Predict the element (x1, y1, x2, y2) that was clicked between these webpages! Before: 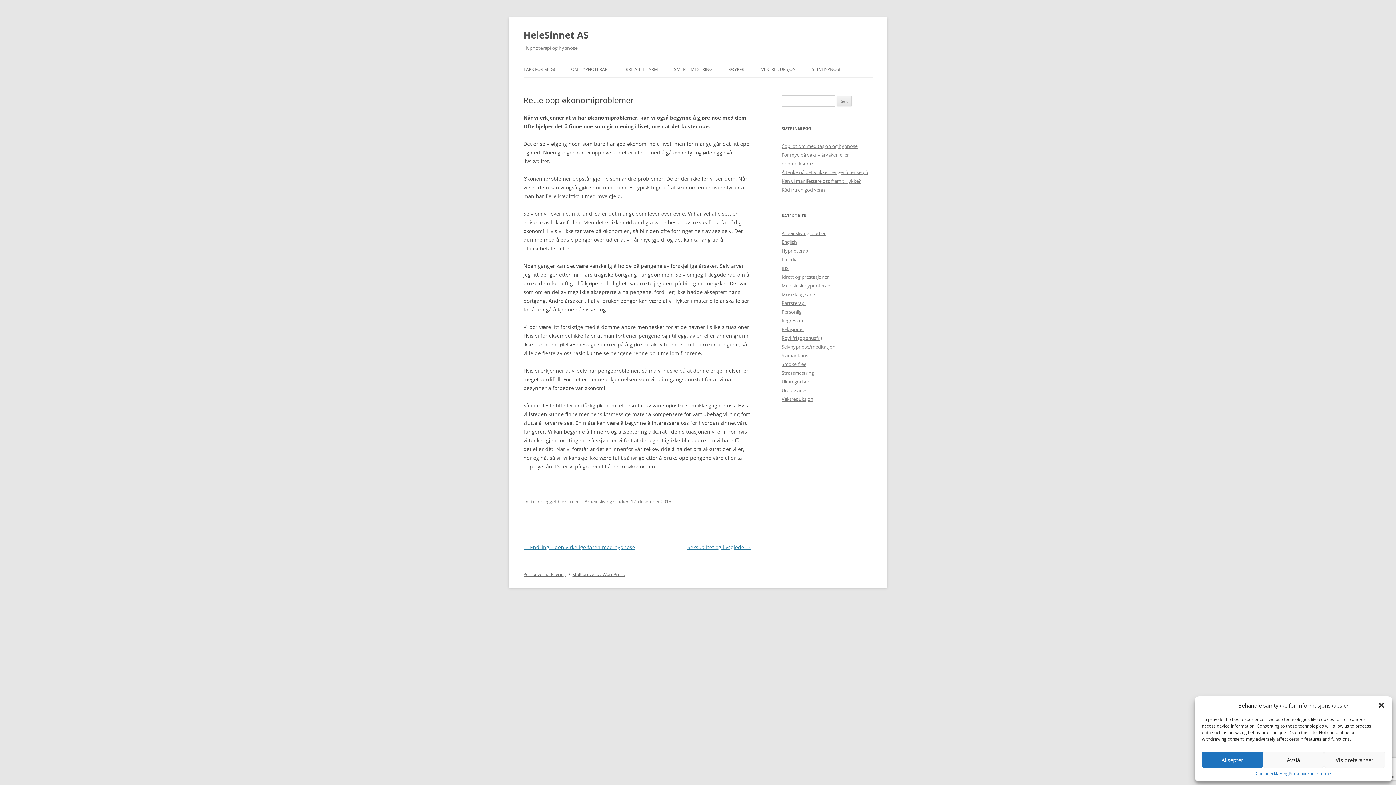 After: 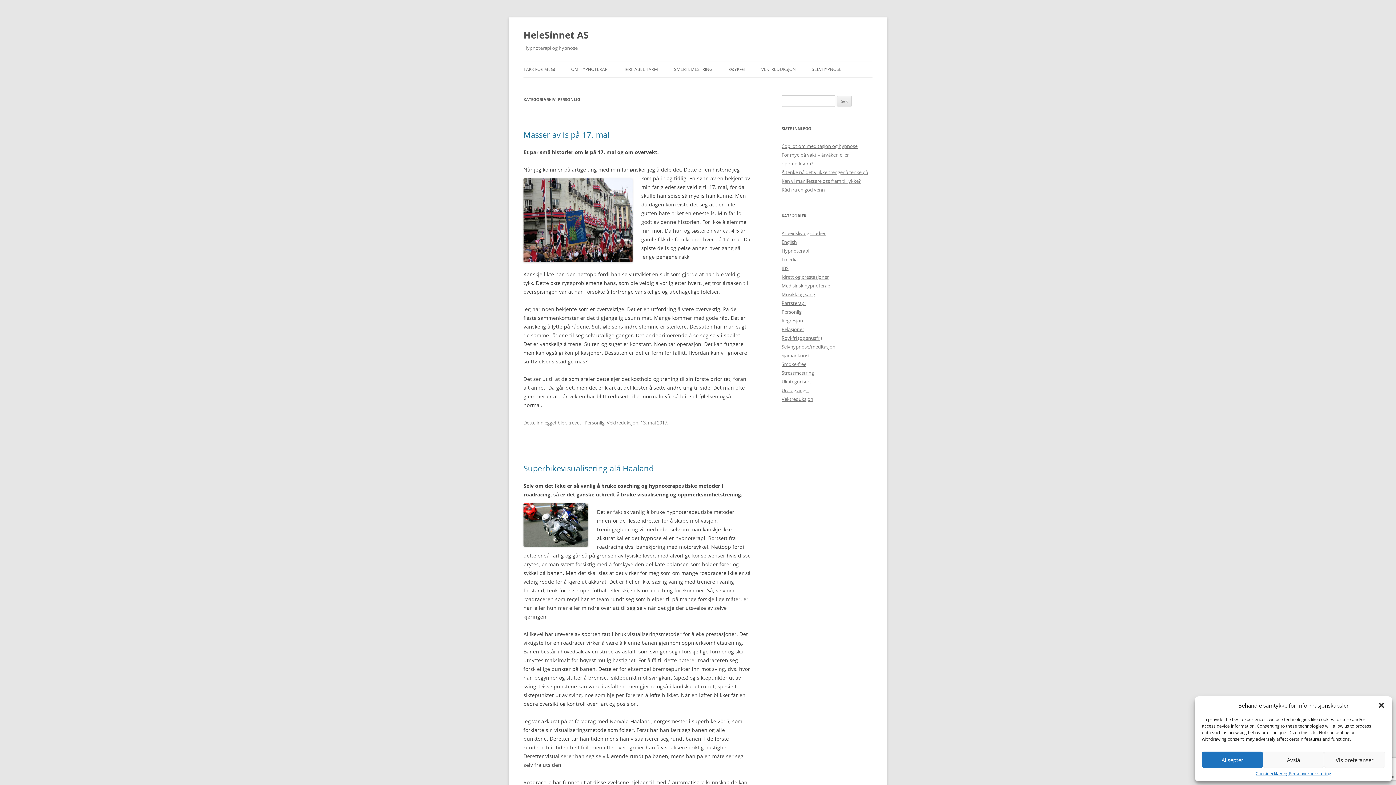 Action: label: Personlig bbox: (781, 308, 801, 315)